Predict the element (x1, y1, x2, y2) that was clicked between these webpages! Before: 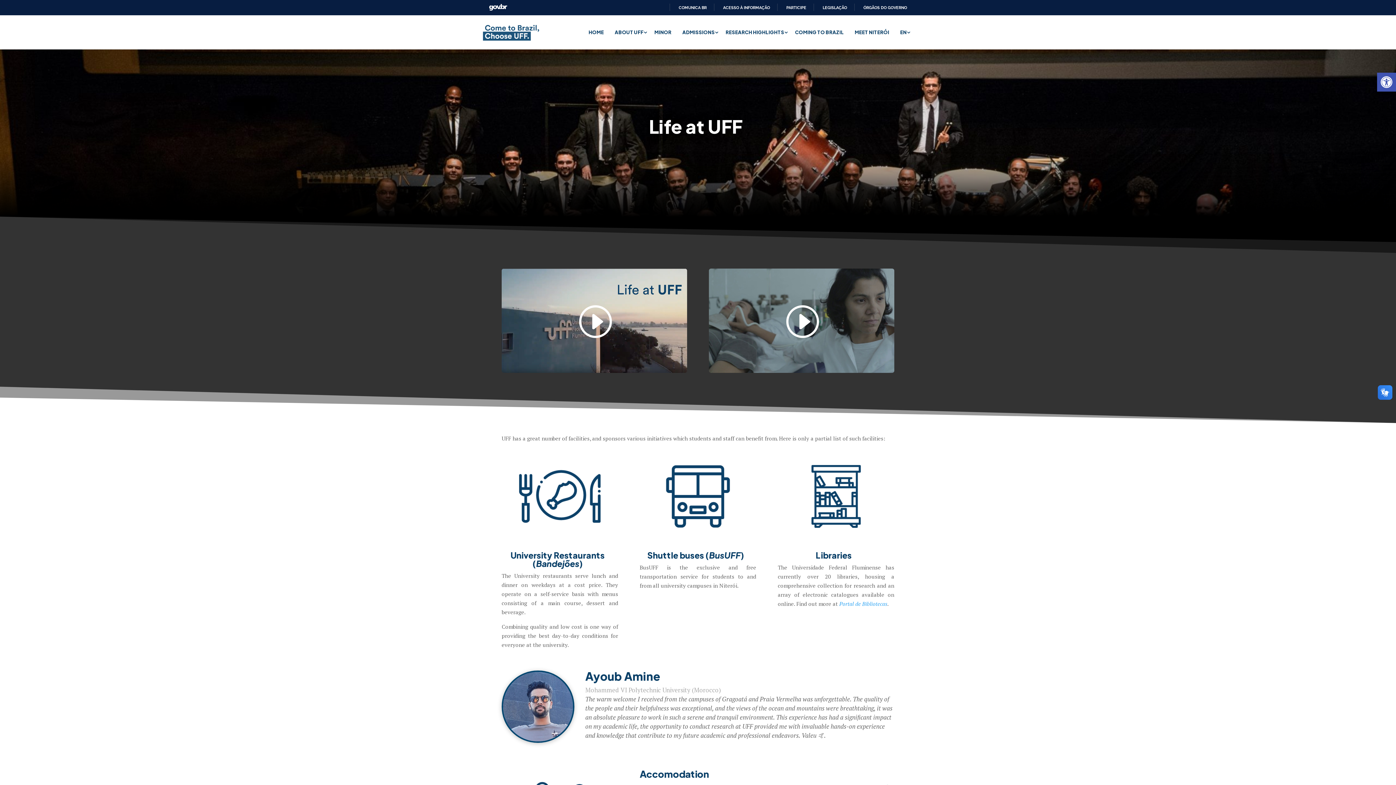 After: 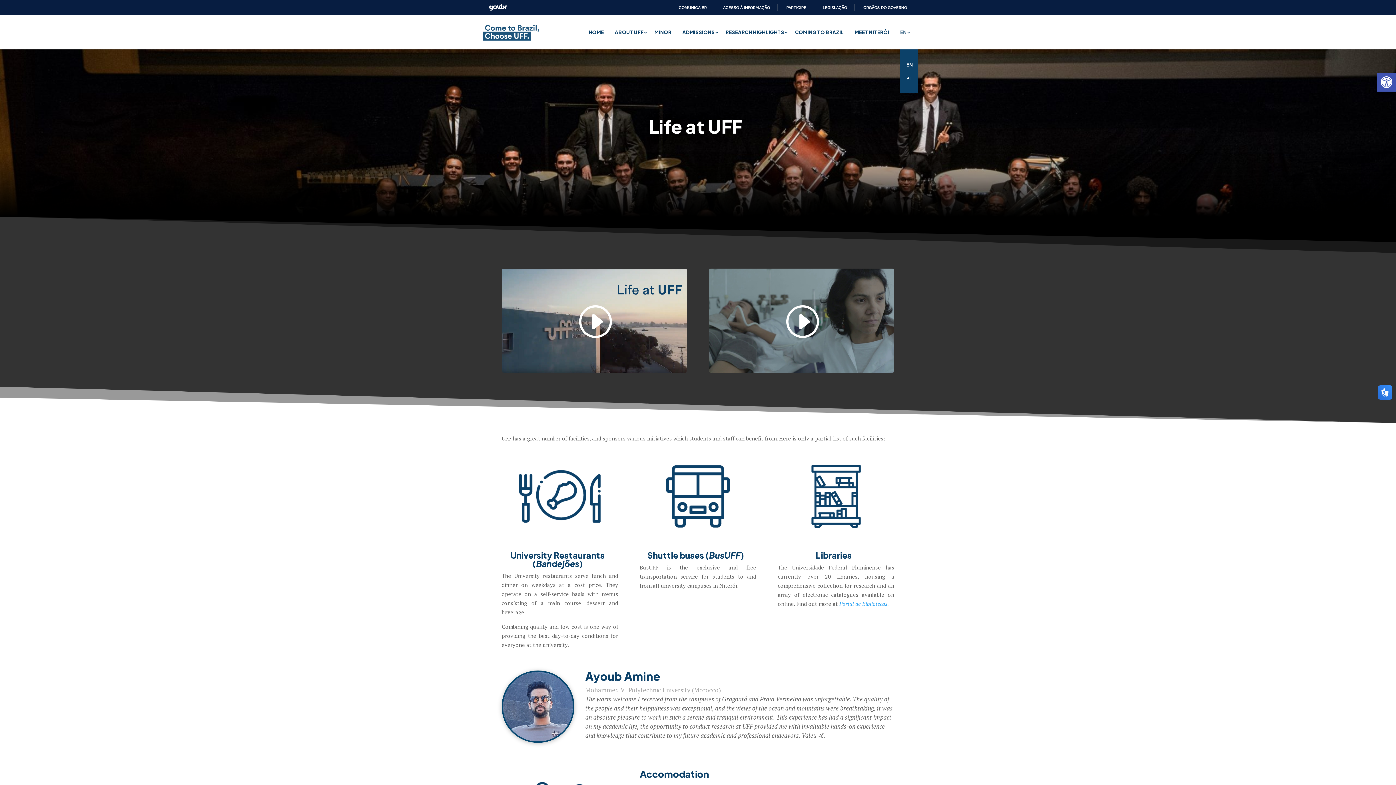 Action: label: EN bbox: (900, 29, 911, 49)